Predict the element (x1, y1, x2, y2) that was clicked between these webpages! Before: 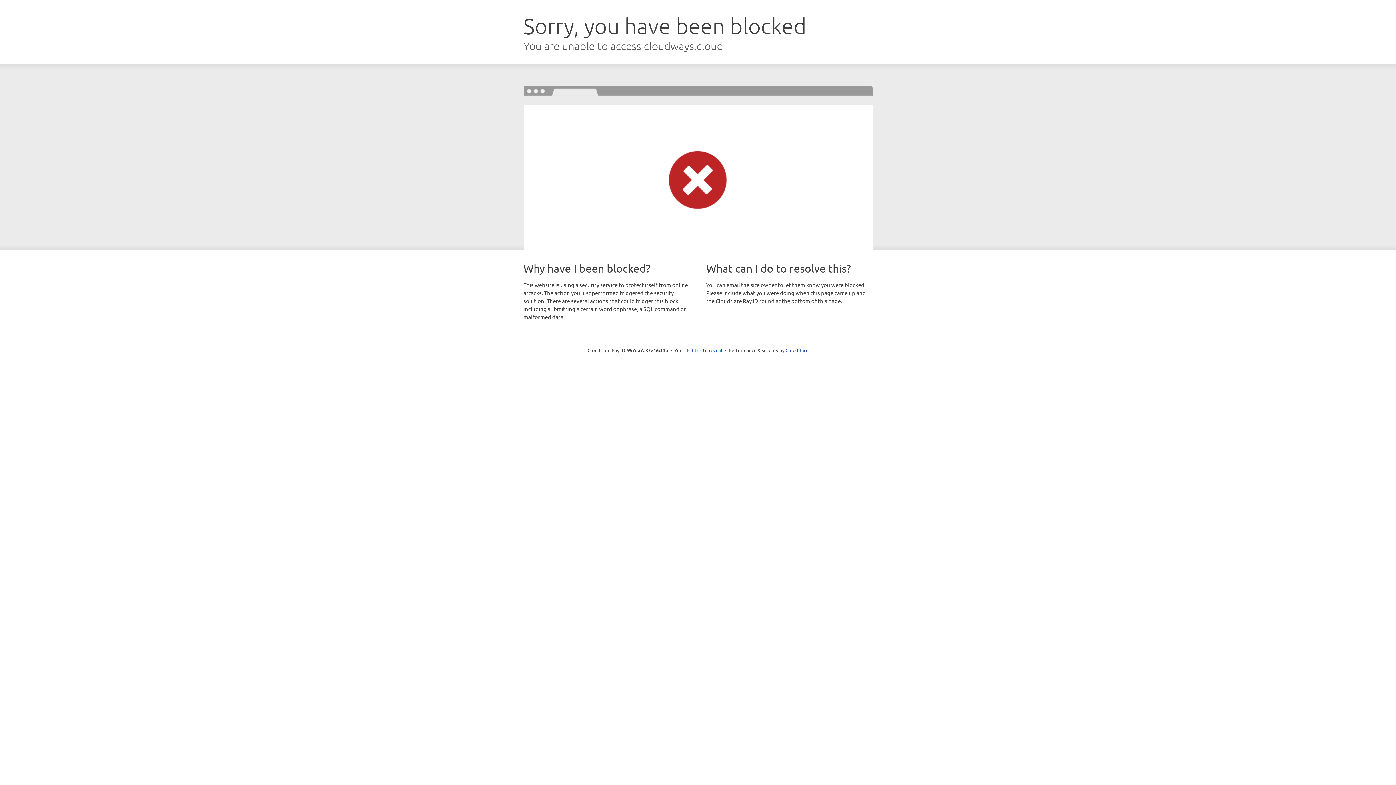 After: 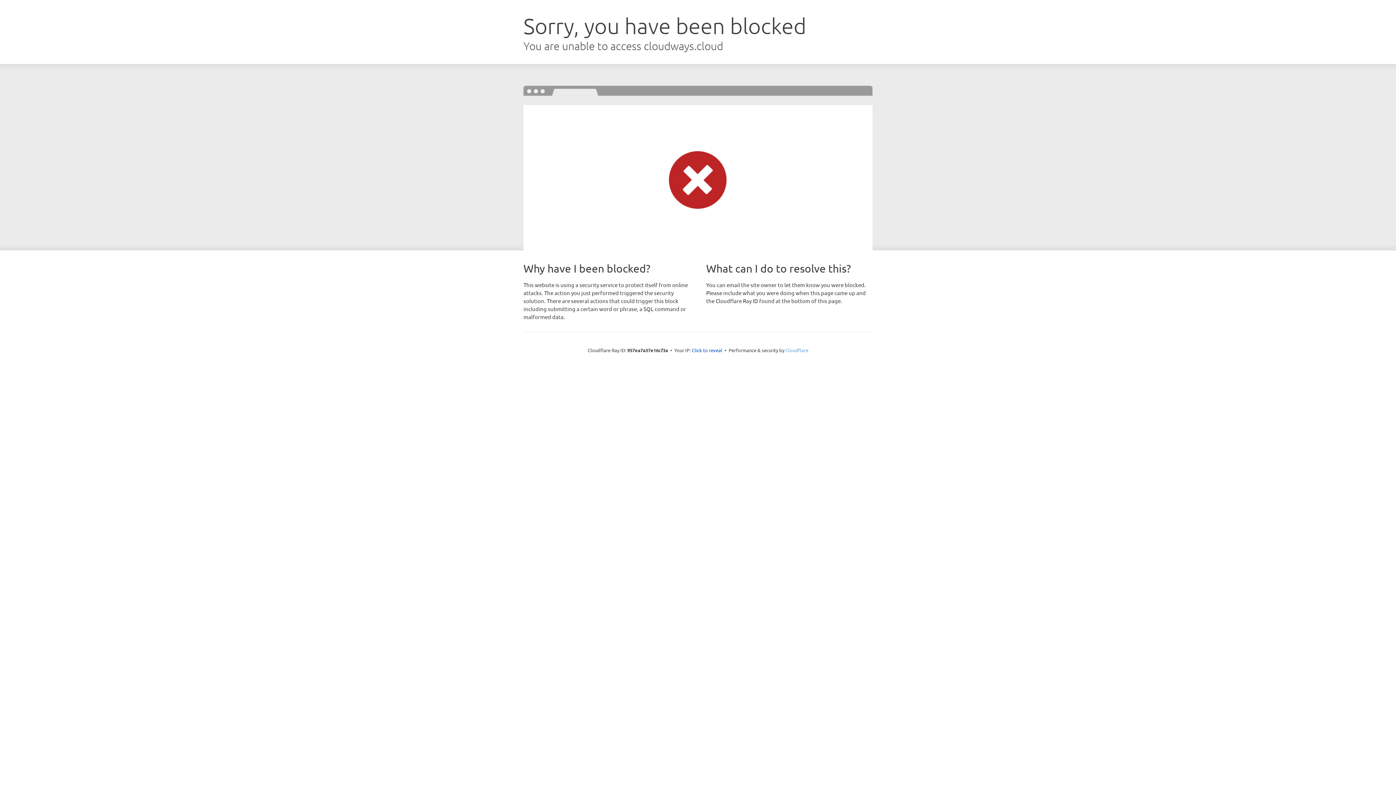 Action: label: Cloudflare bbox: (785, 347, 808, 353)